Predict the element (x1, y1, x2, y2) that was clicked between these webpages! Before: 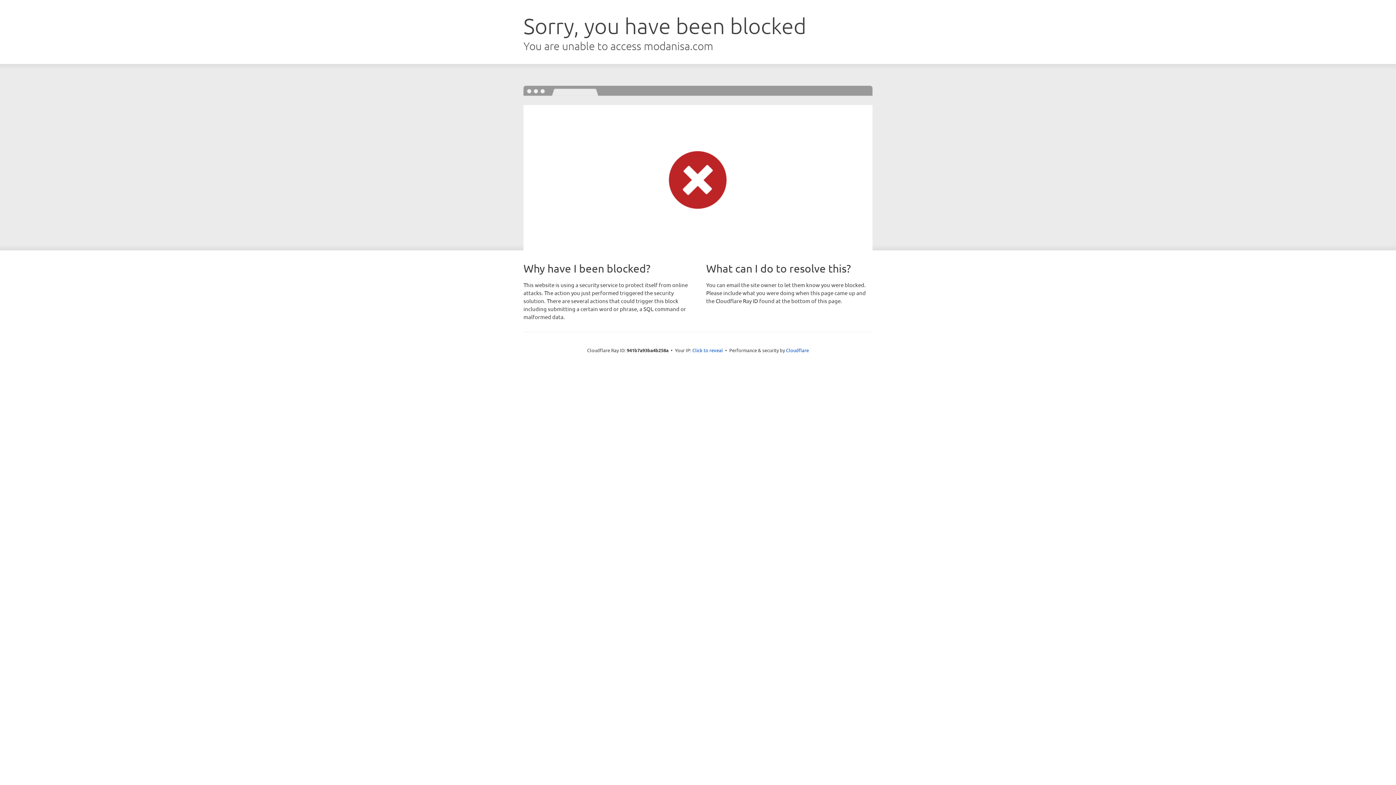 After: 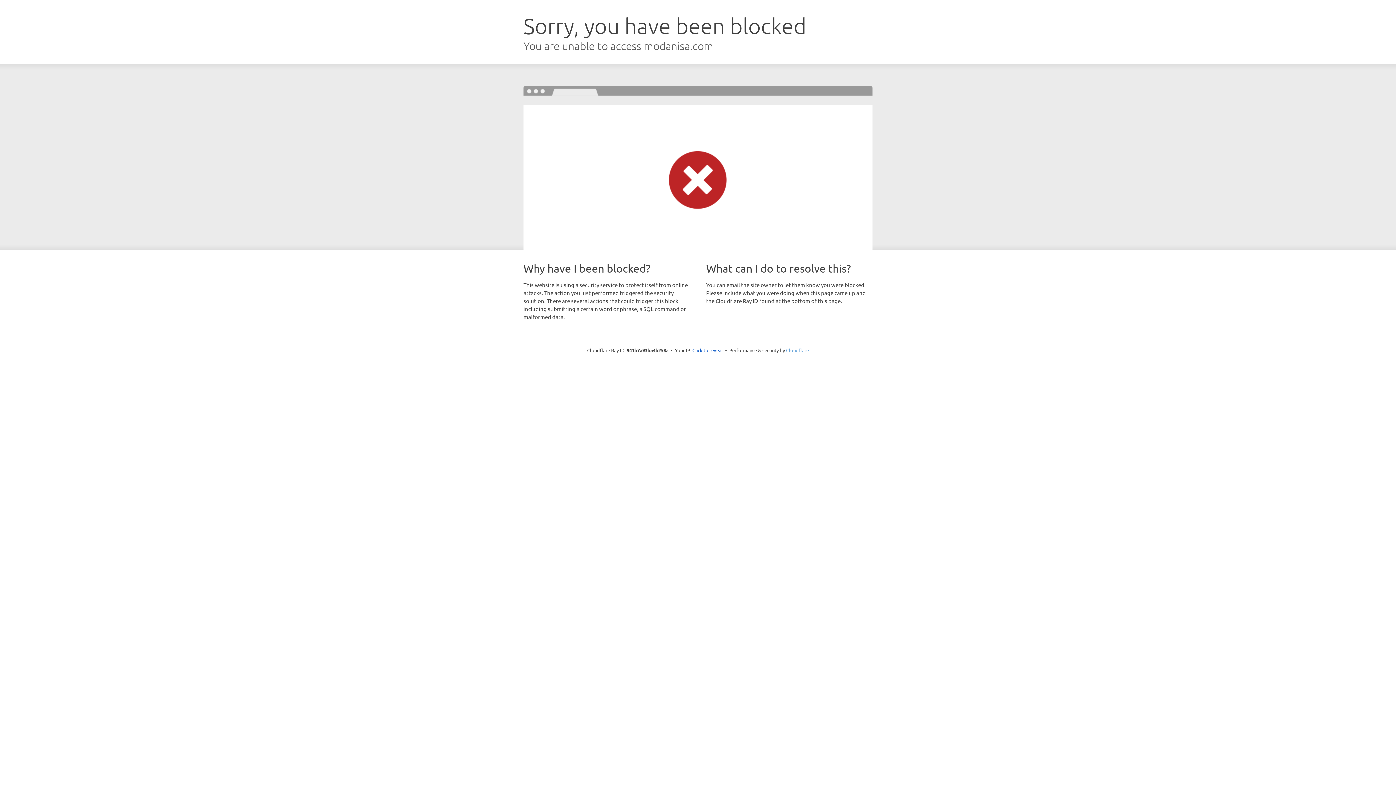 Action: bbox: (786, 347, 809, 353) label: Cloudflare